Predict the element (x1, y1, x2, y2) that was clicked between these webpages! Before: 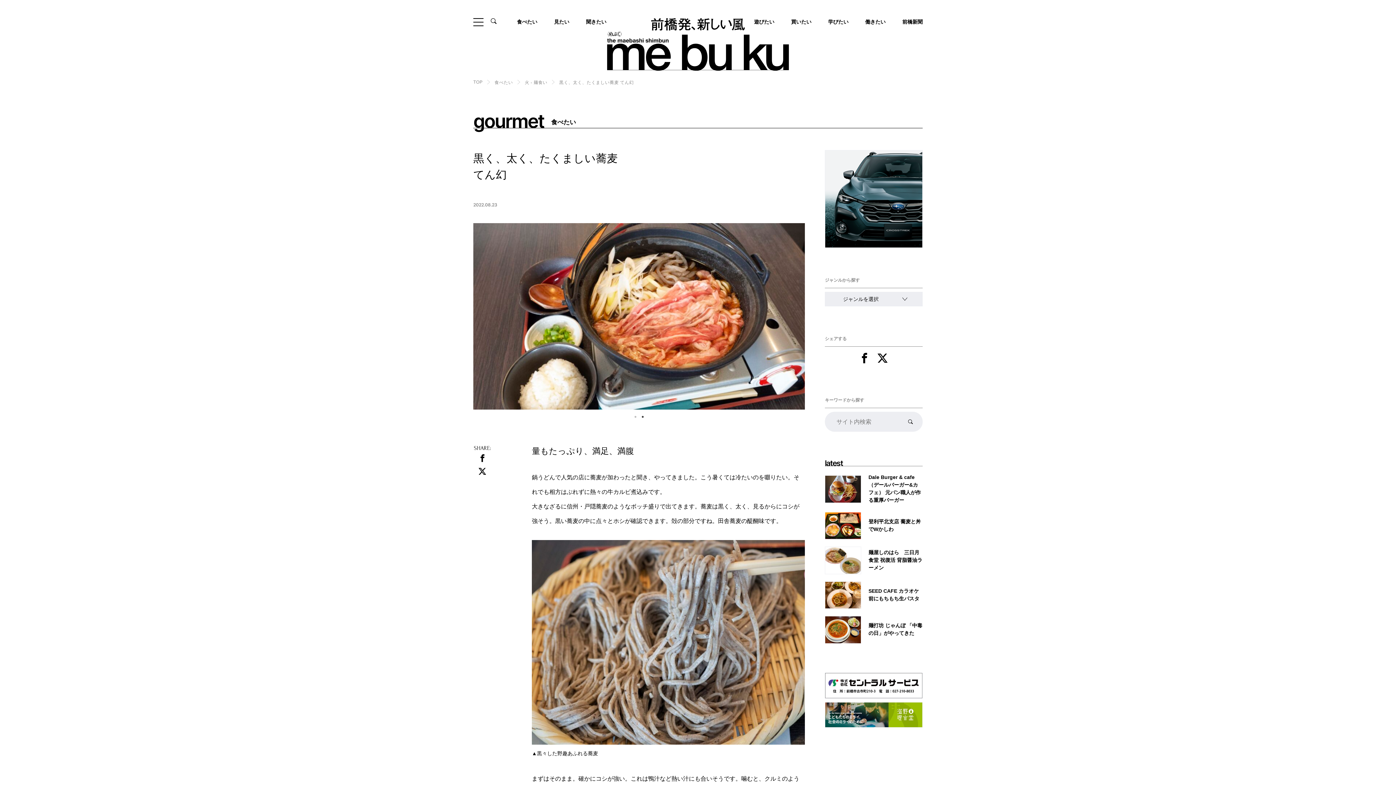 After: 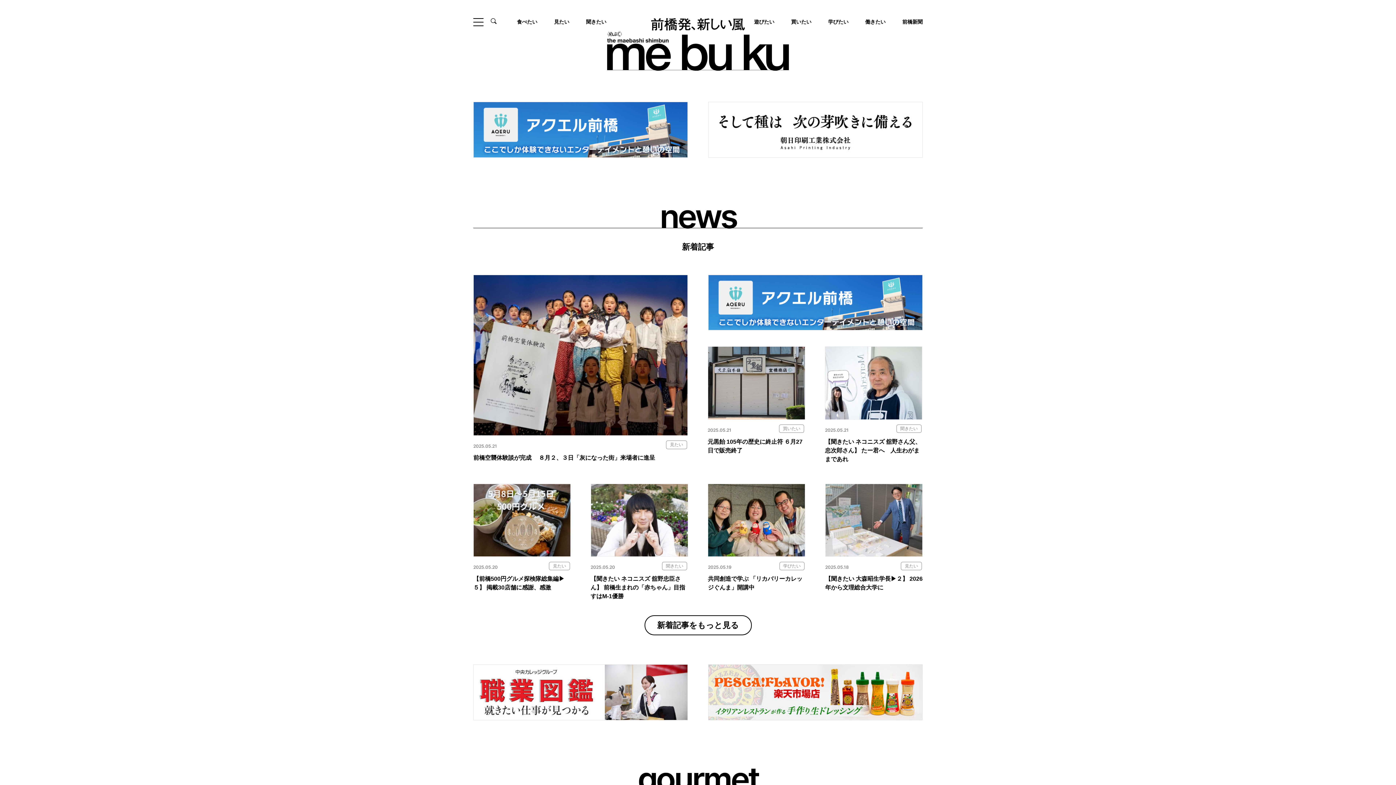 Action: bbox: (607, 18, 789, 71)